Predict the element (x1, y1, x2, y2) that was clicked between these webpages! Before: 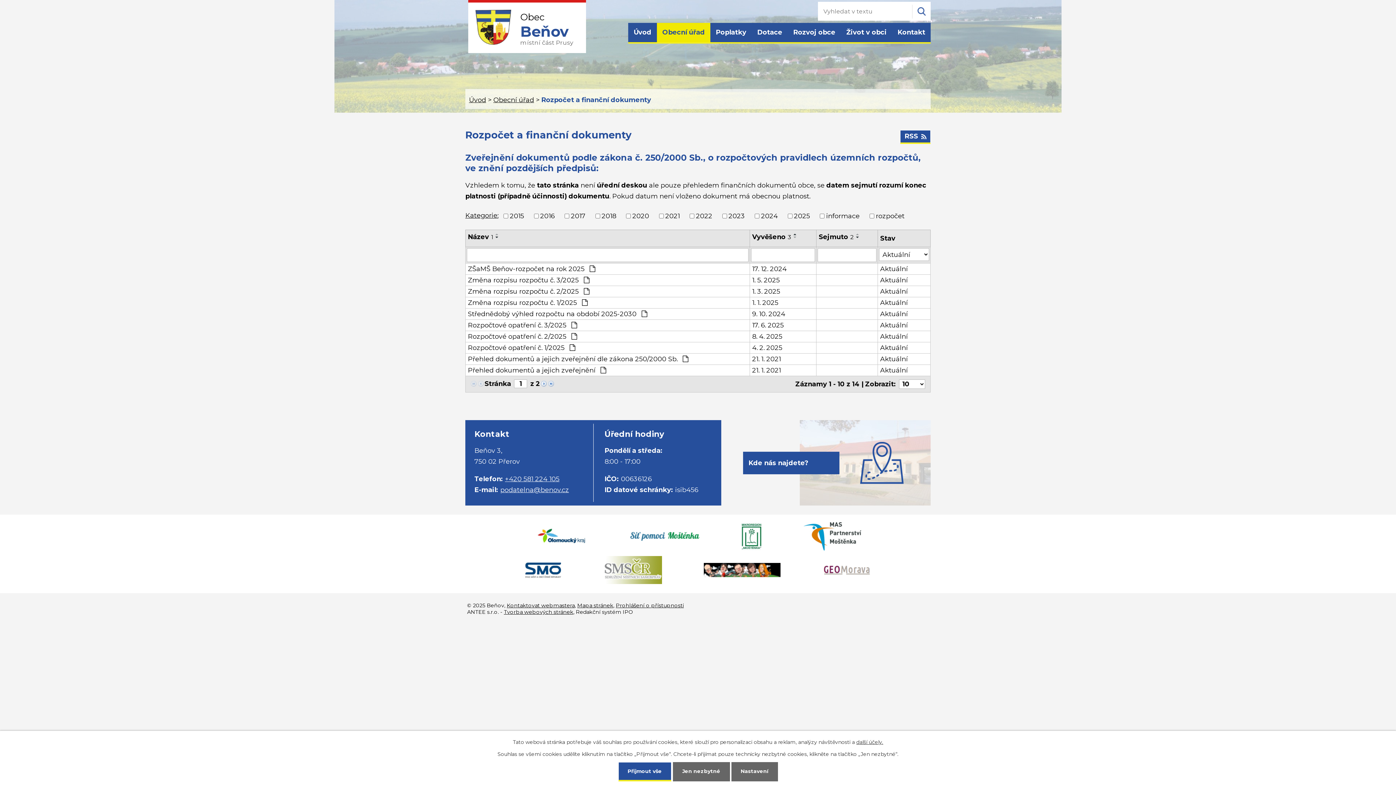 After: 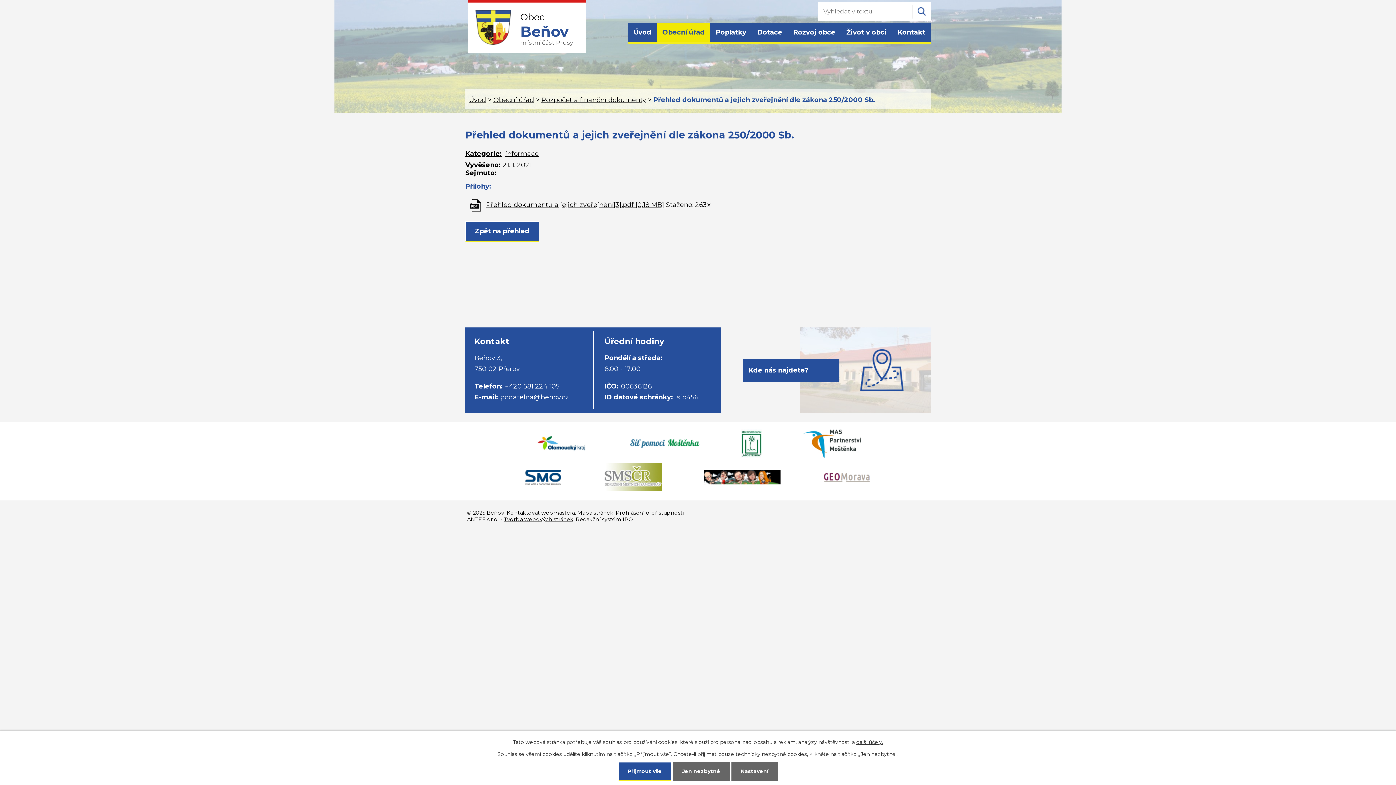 Action: label: Přehled dokumentů a jejich zveřejnění dle zákona 250/2000 Sb.  bbox: (468, 355, 747, 363)